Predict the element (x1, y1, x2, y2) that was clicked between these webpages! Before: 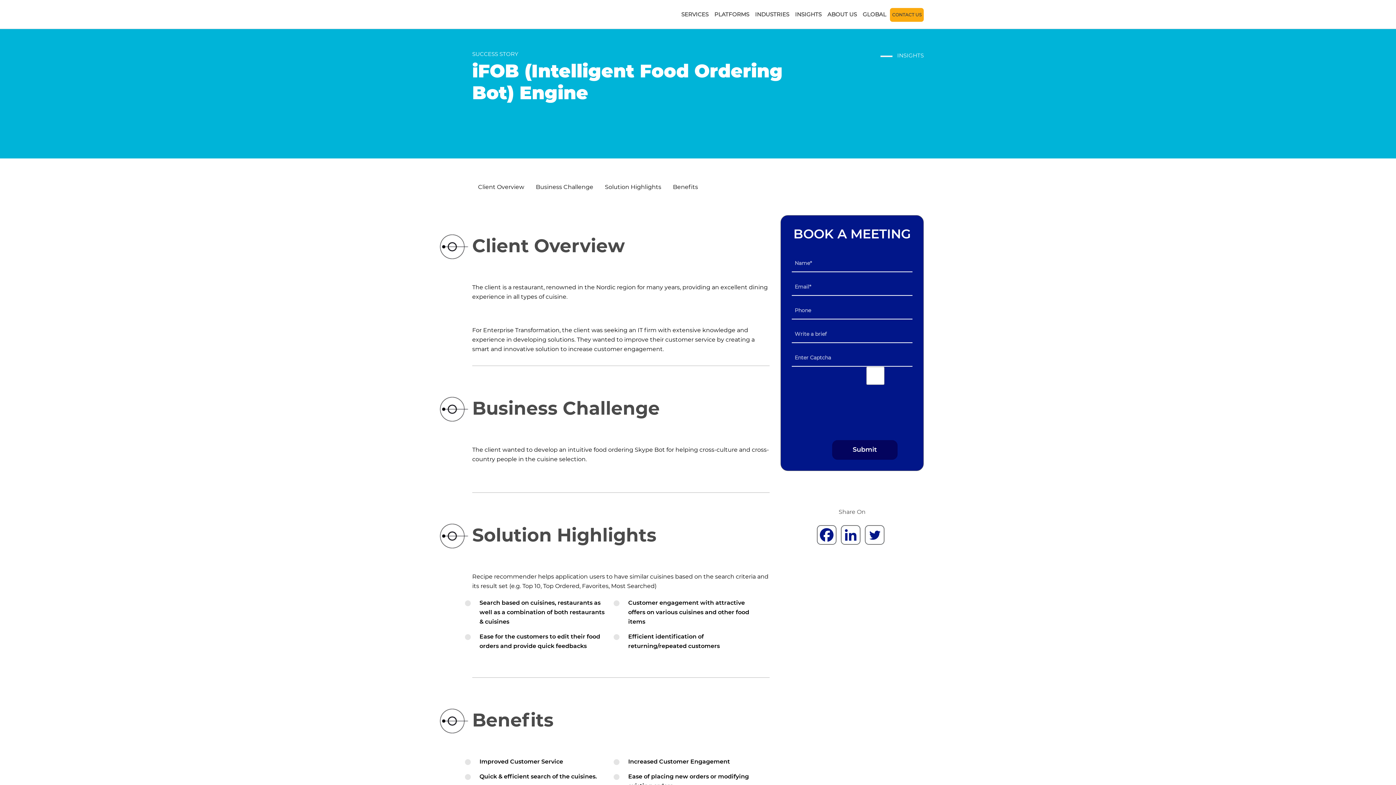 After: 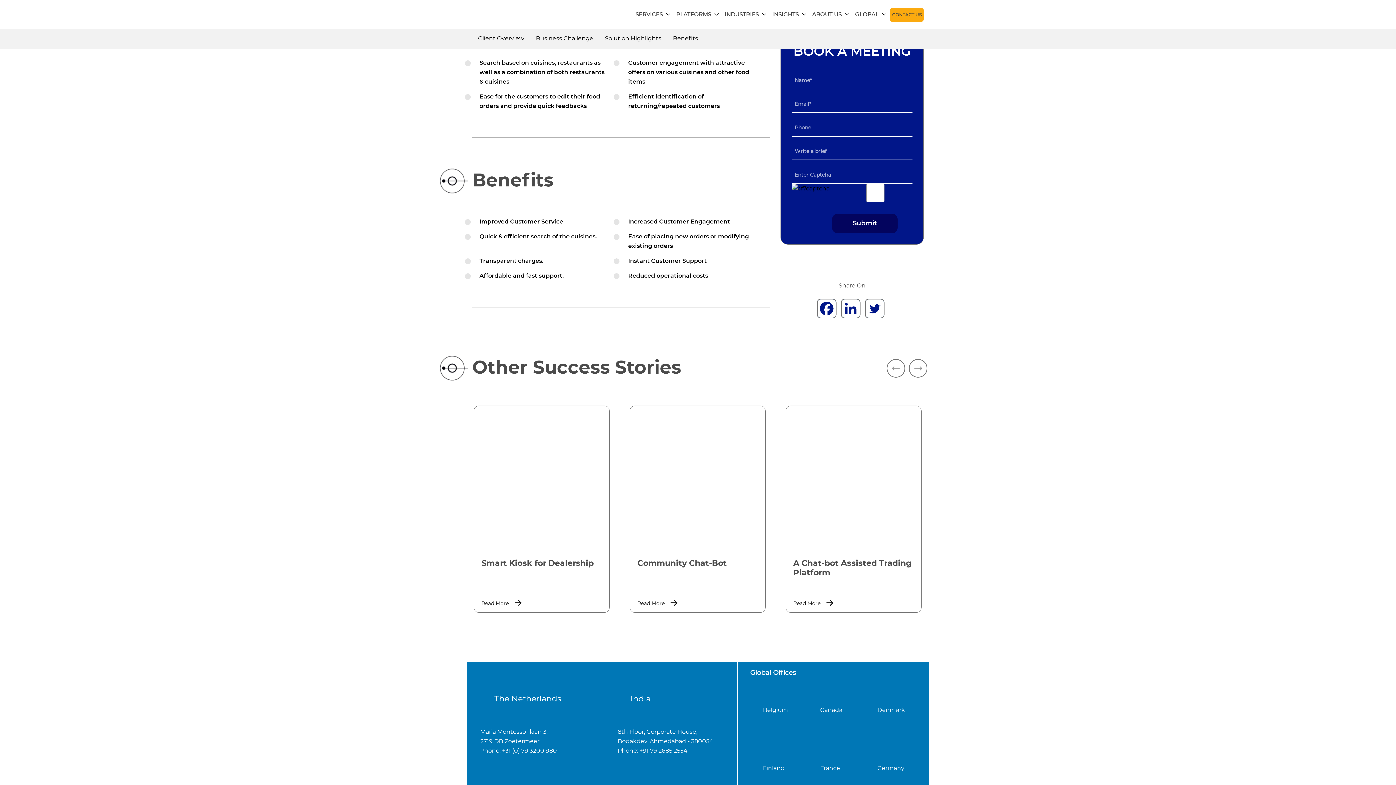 Action: label: Solution Highlights bbox: (599, 179, 667, 194)